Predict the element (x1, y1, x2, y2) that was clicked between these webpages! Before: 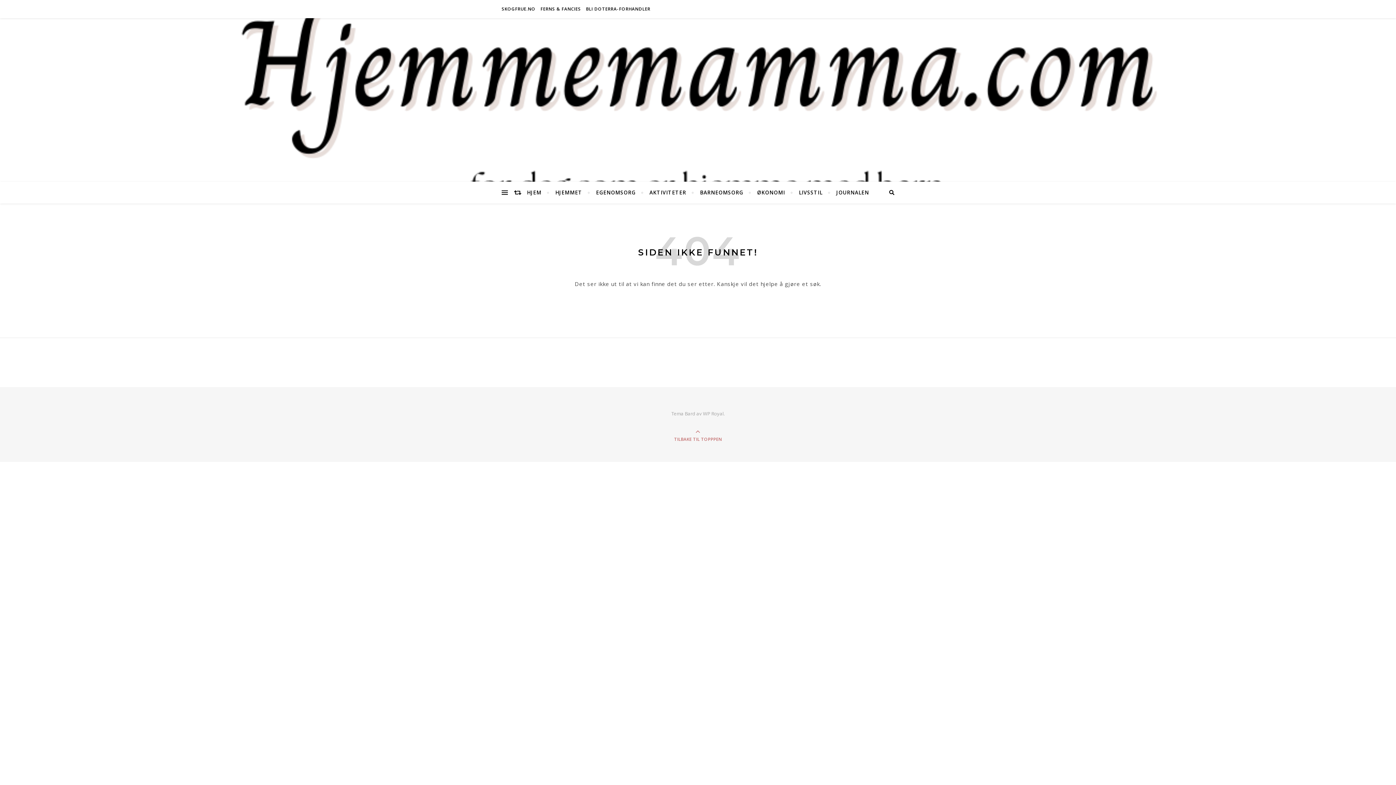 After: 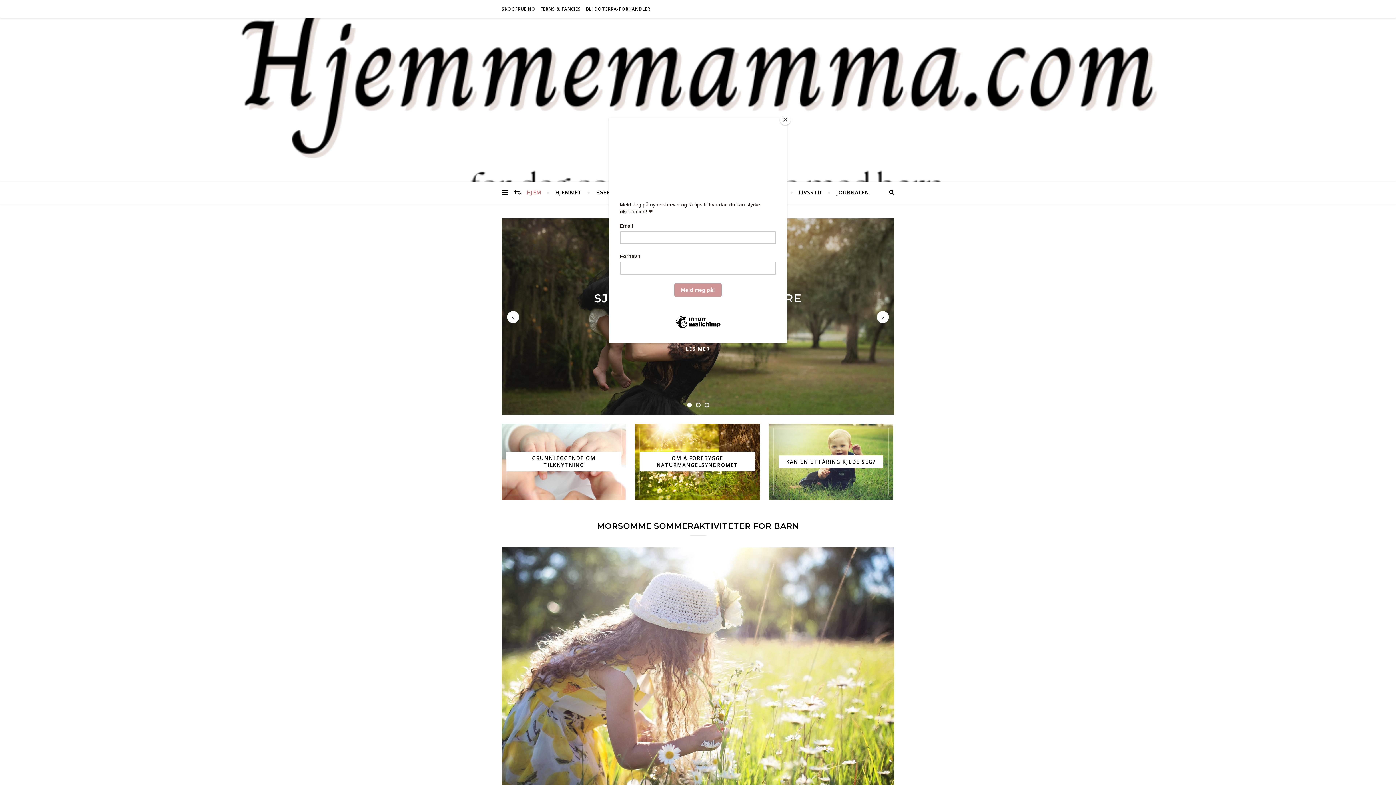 Action: bbox: (527, 181, 547, 203) label: HJEM